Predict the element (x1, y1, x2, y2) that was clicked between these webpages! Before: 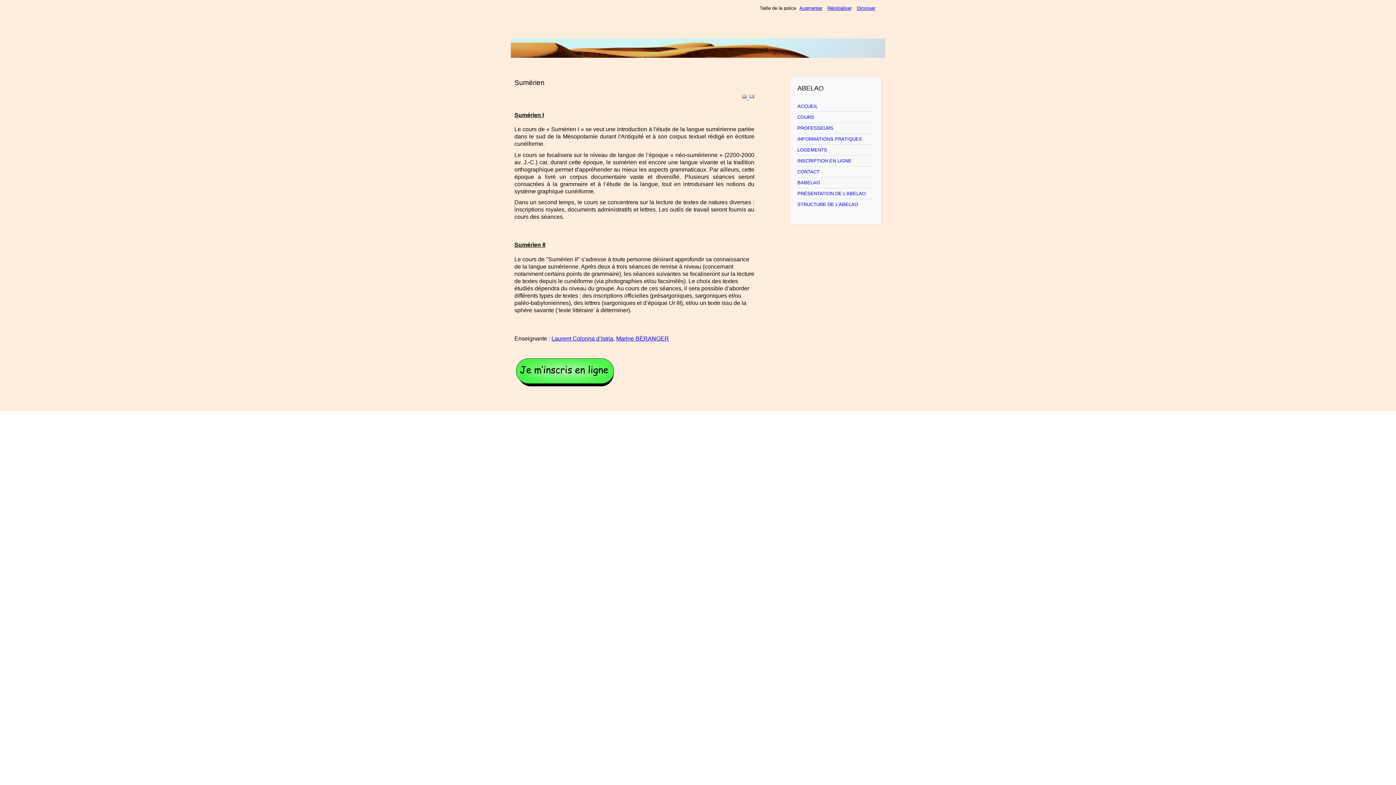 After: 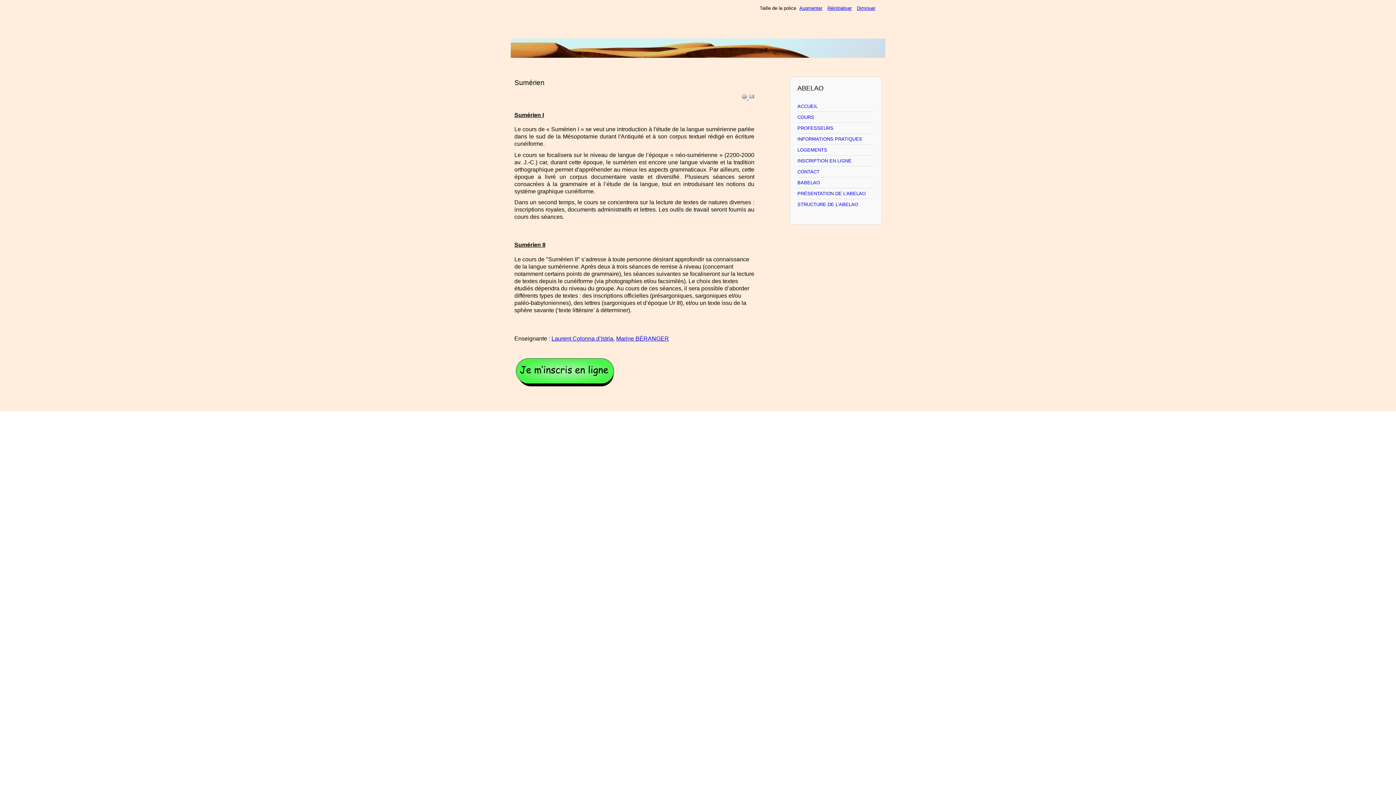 Action: bbox: (825, 5, 853, 11) label: Réinitialiser